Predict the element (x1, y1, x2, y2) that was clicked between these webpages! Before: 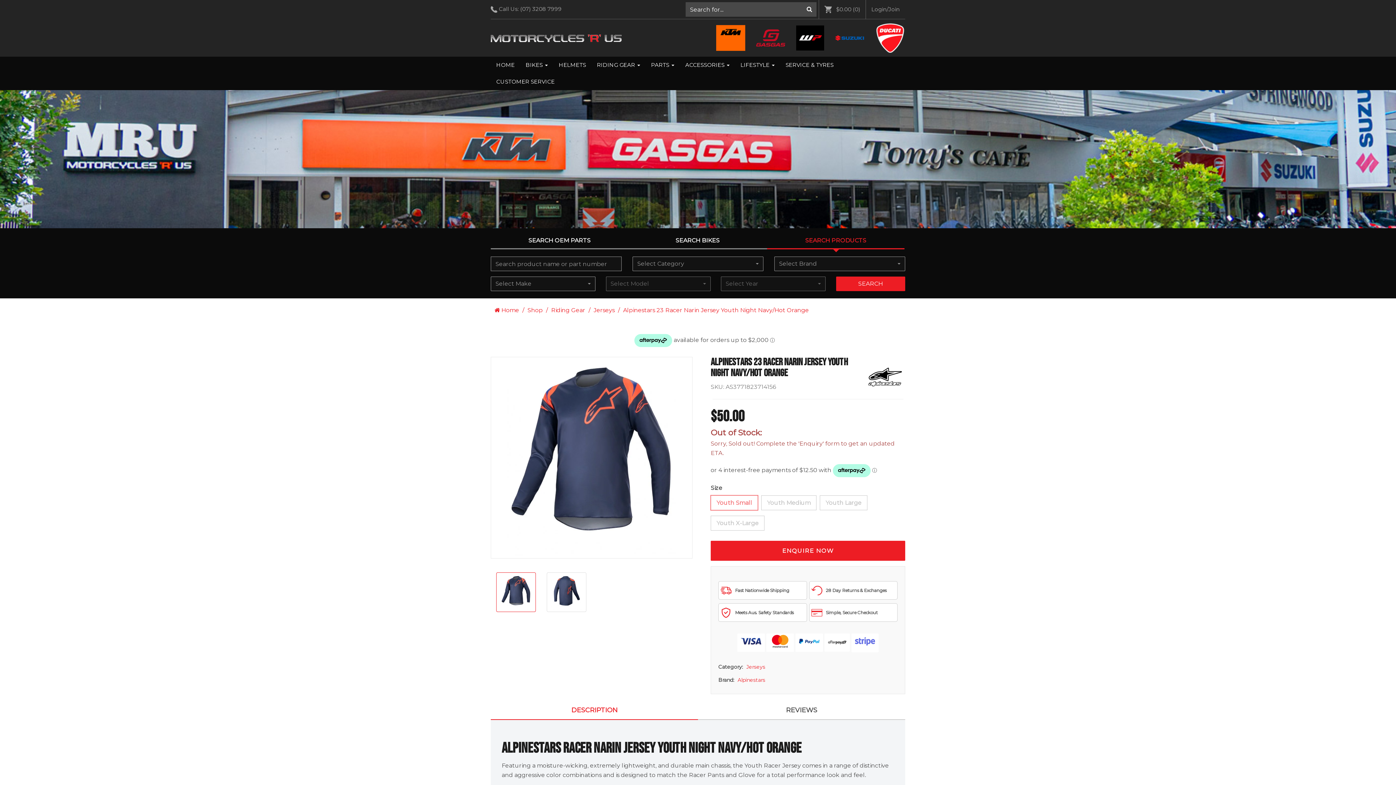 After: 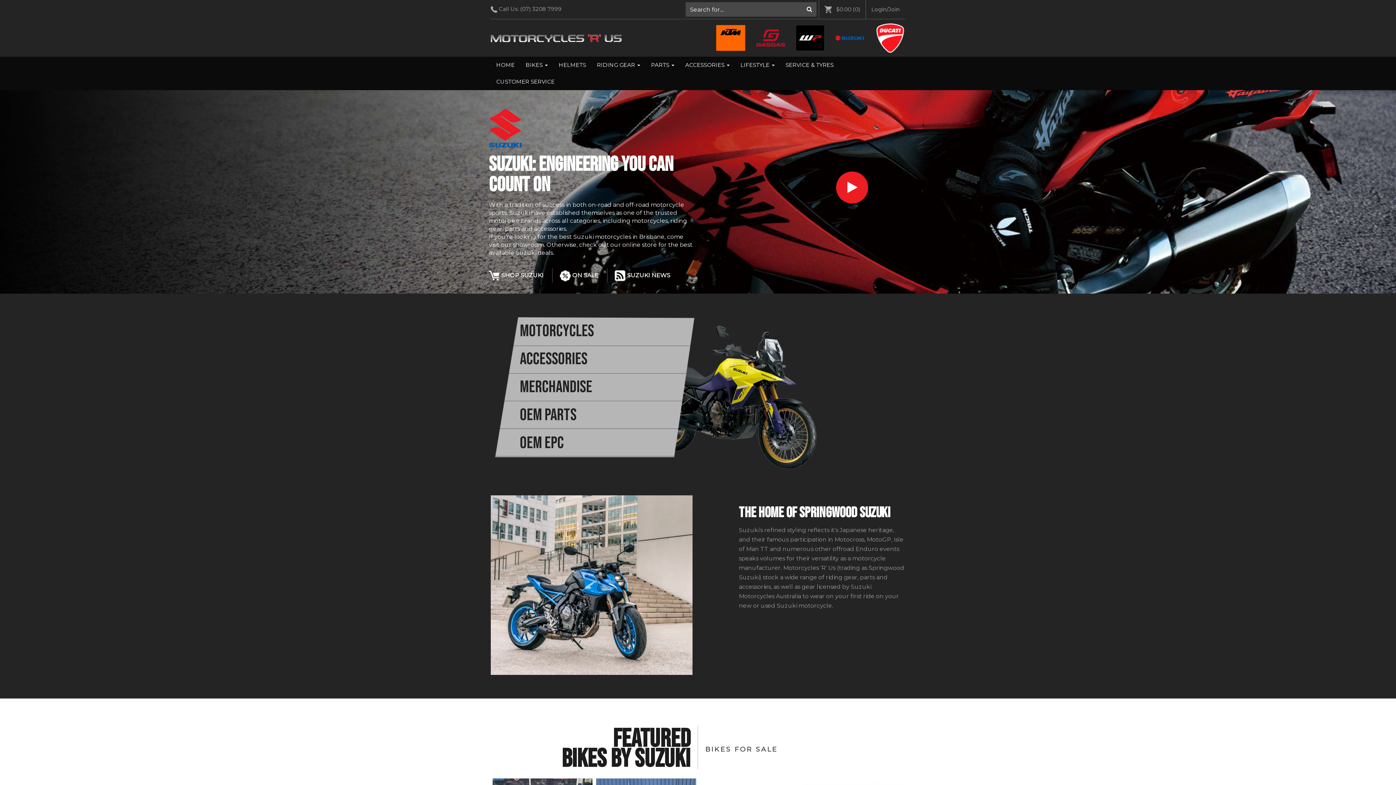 Action: bbox: (835, 35, 864, 40)